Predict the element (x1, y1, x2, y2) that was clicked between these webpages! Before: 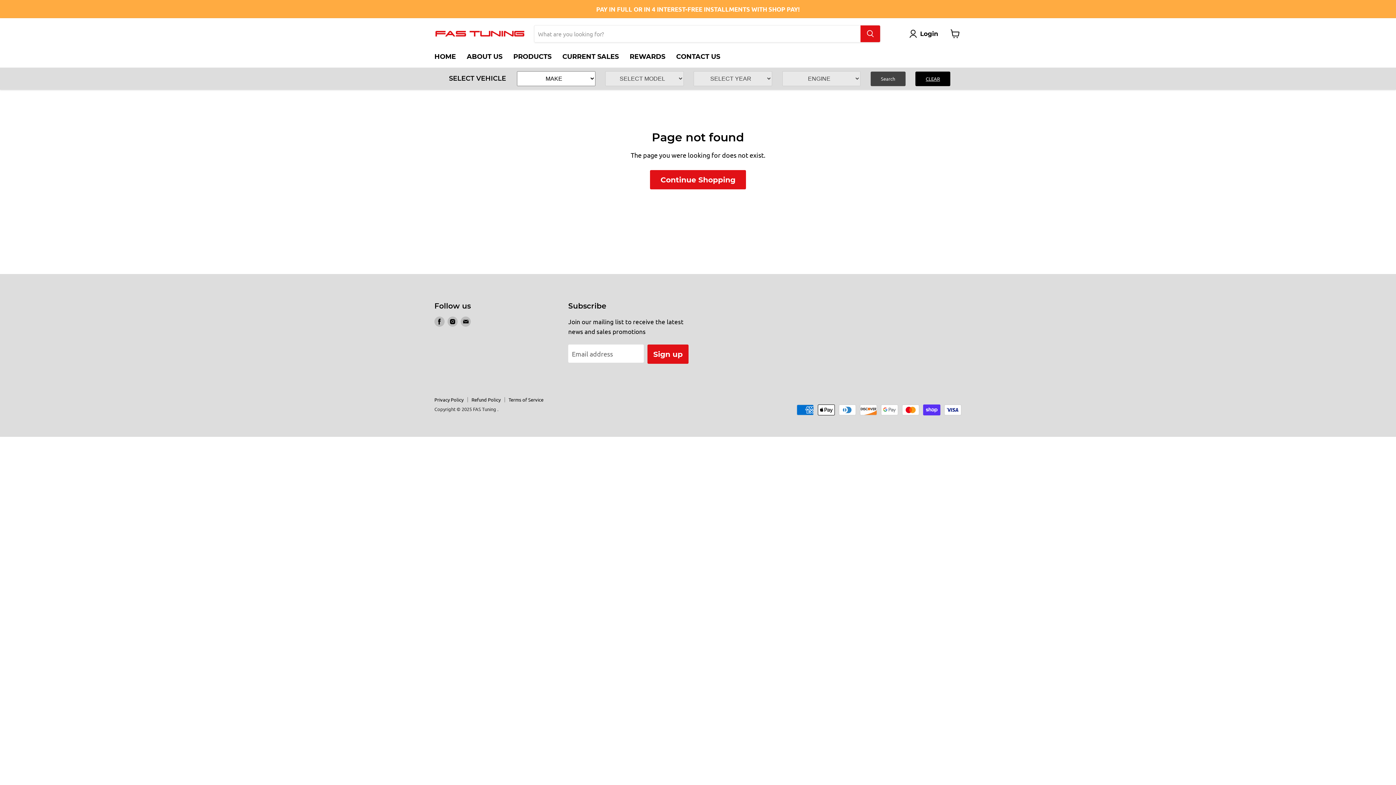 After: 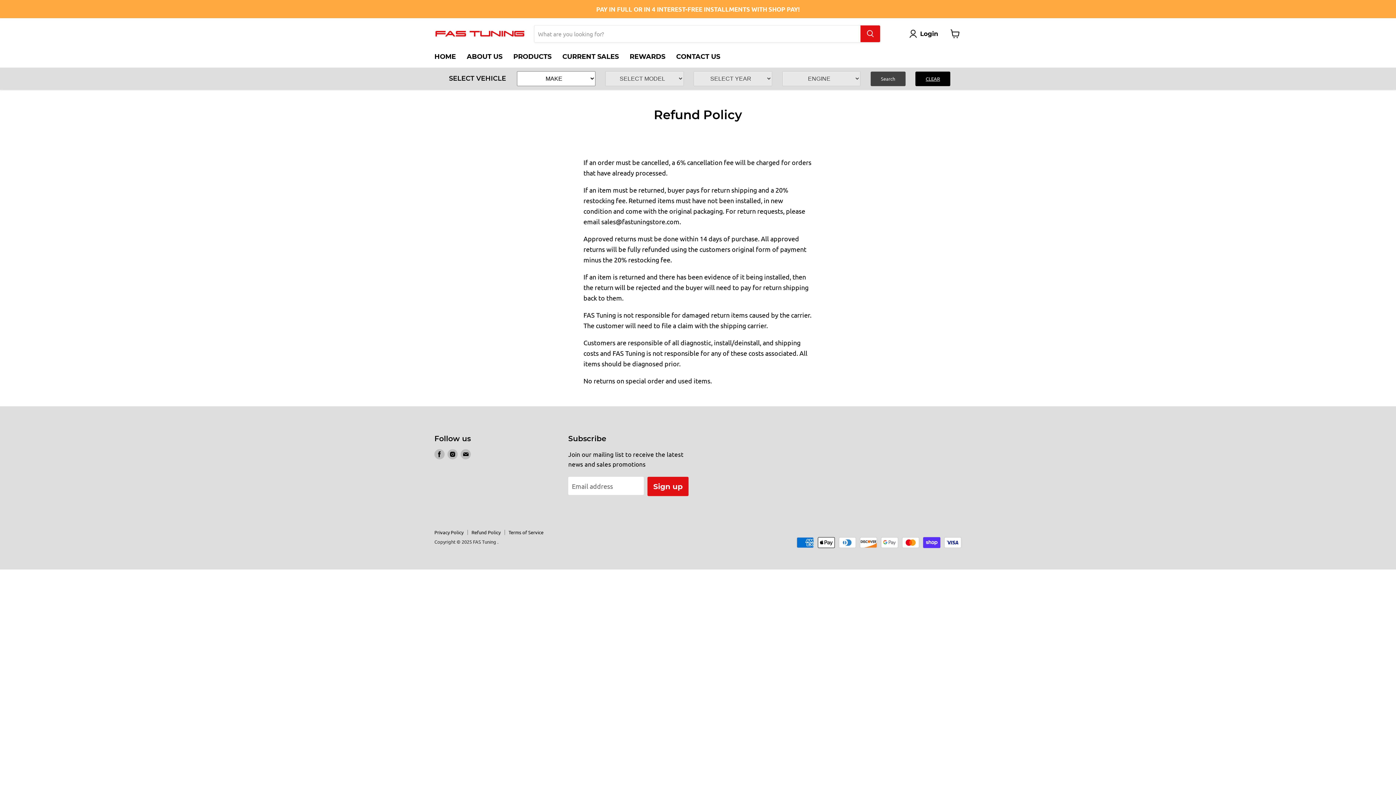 Action: label: Refund Policy bbox: (471, 396, 500, 402)